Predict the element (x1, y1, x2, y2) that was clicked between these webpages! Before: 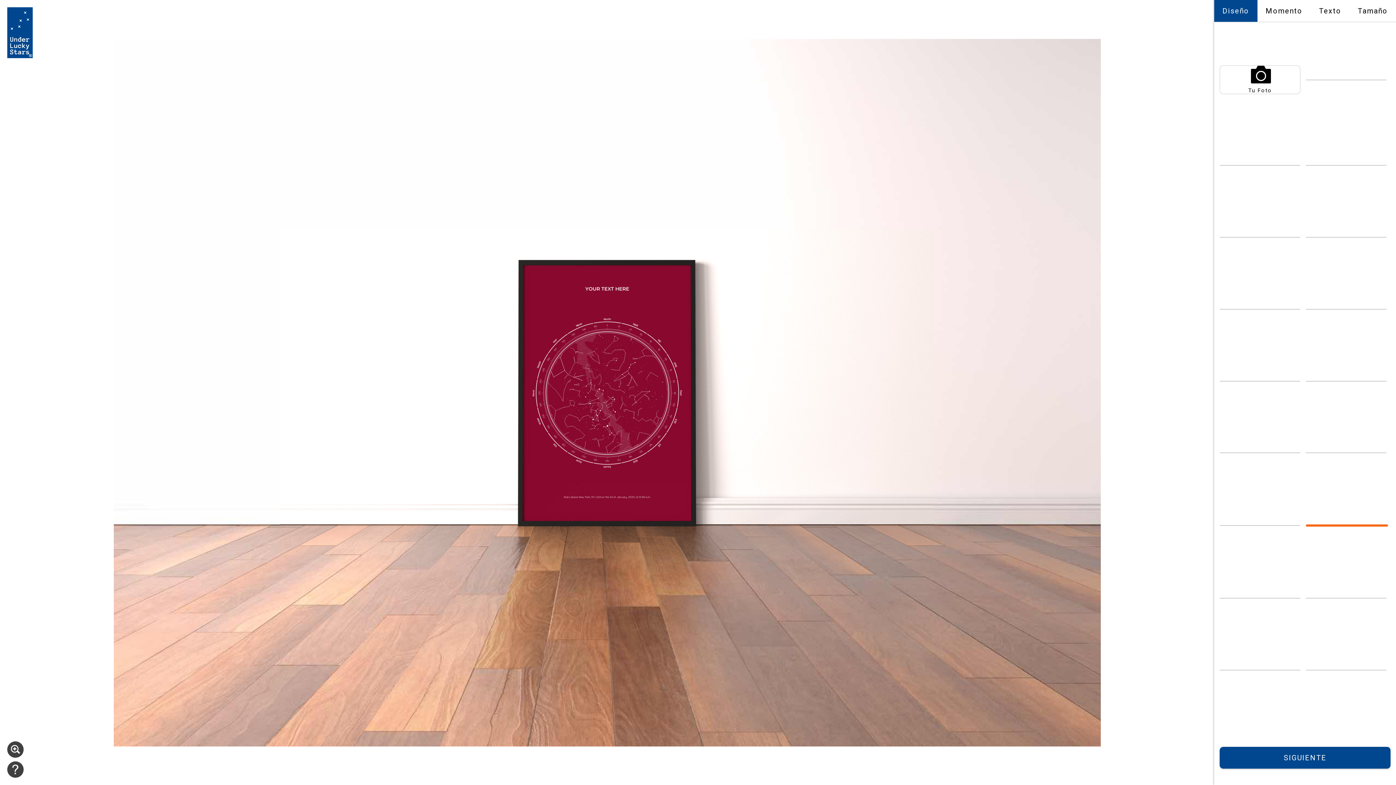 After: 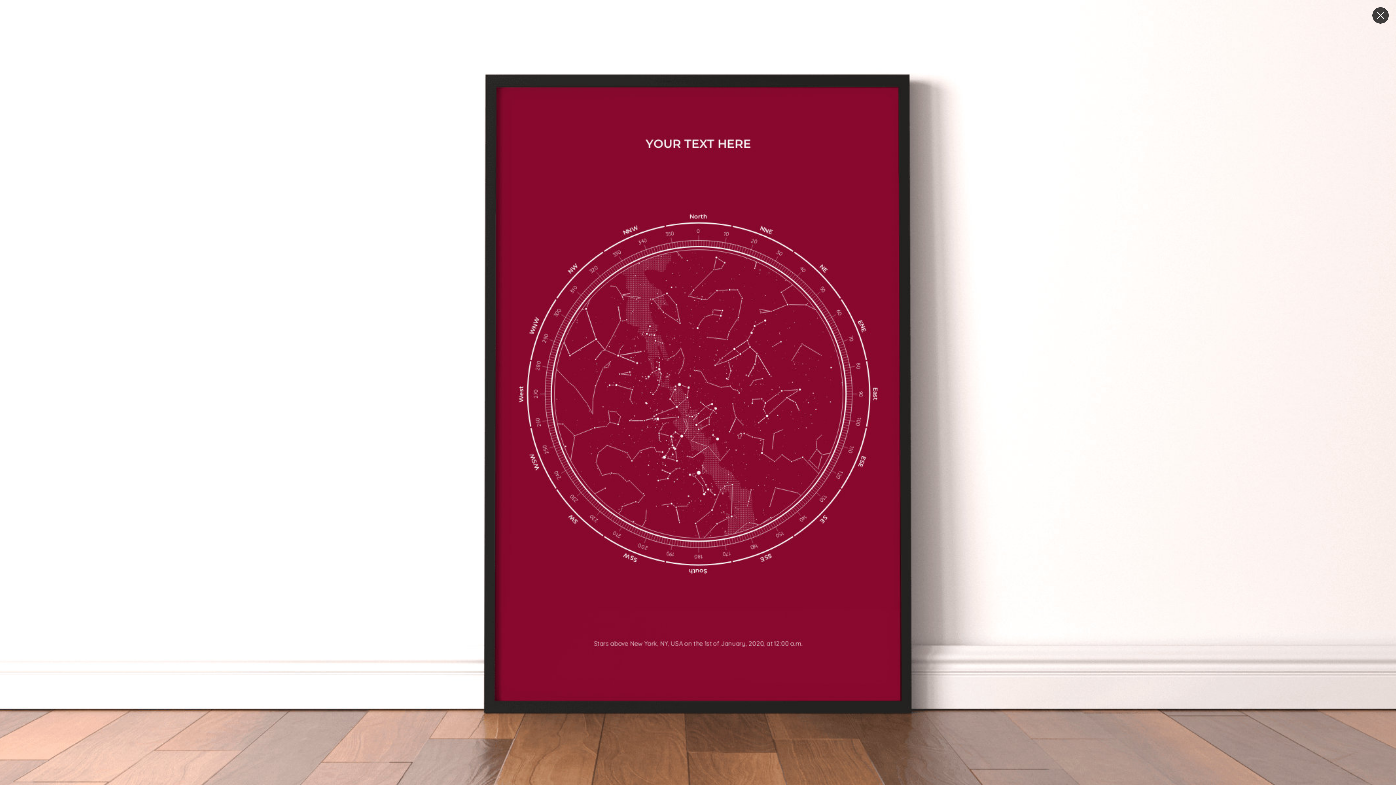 Action: bbox: (7, 741, 23, 758)